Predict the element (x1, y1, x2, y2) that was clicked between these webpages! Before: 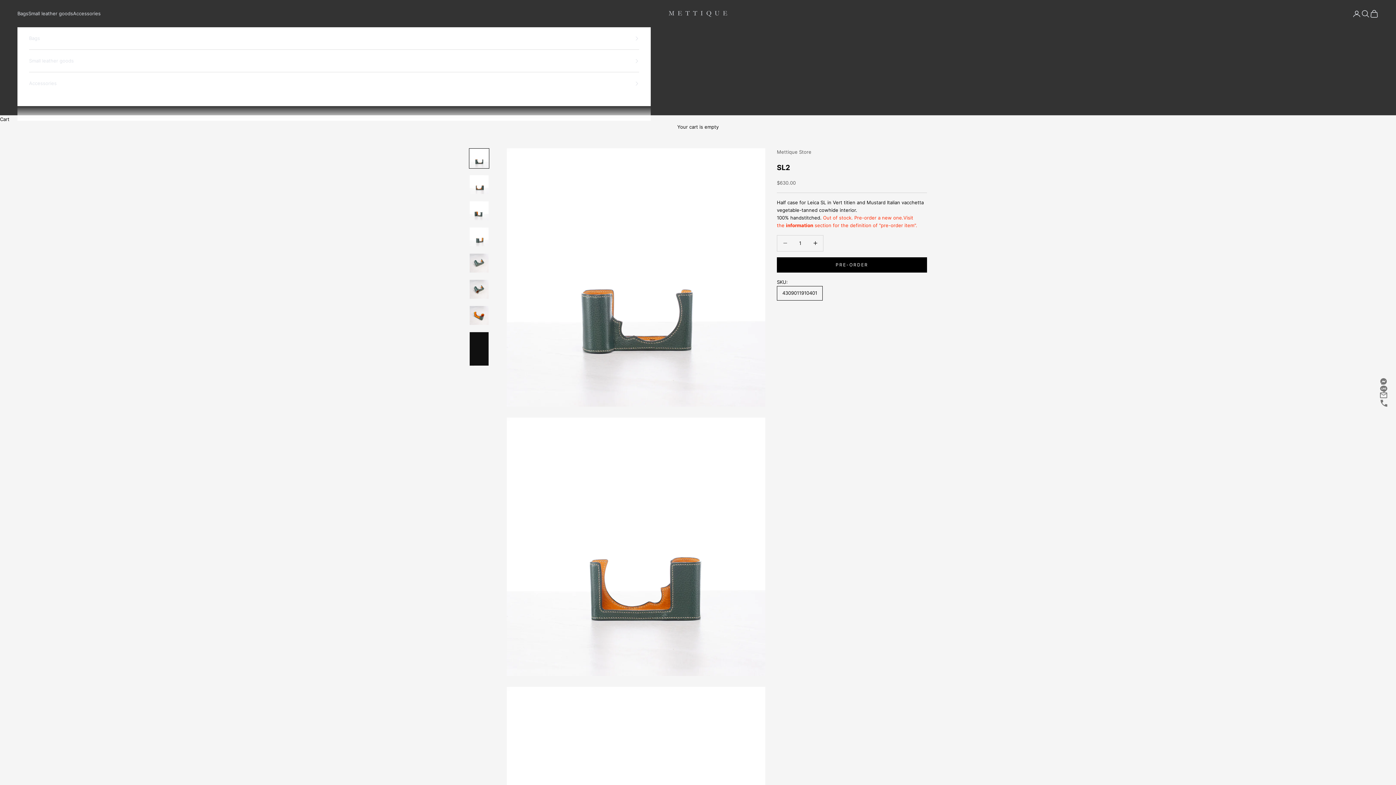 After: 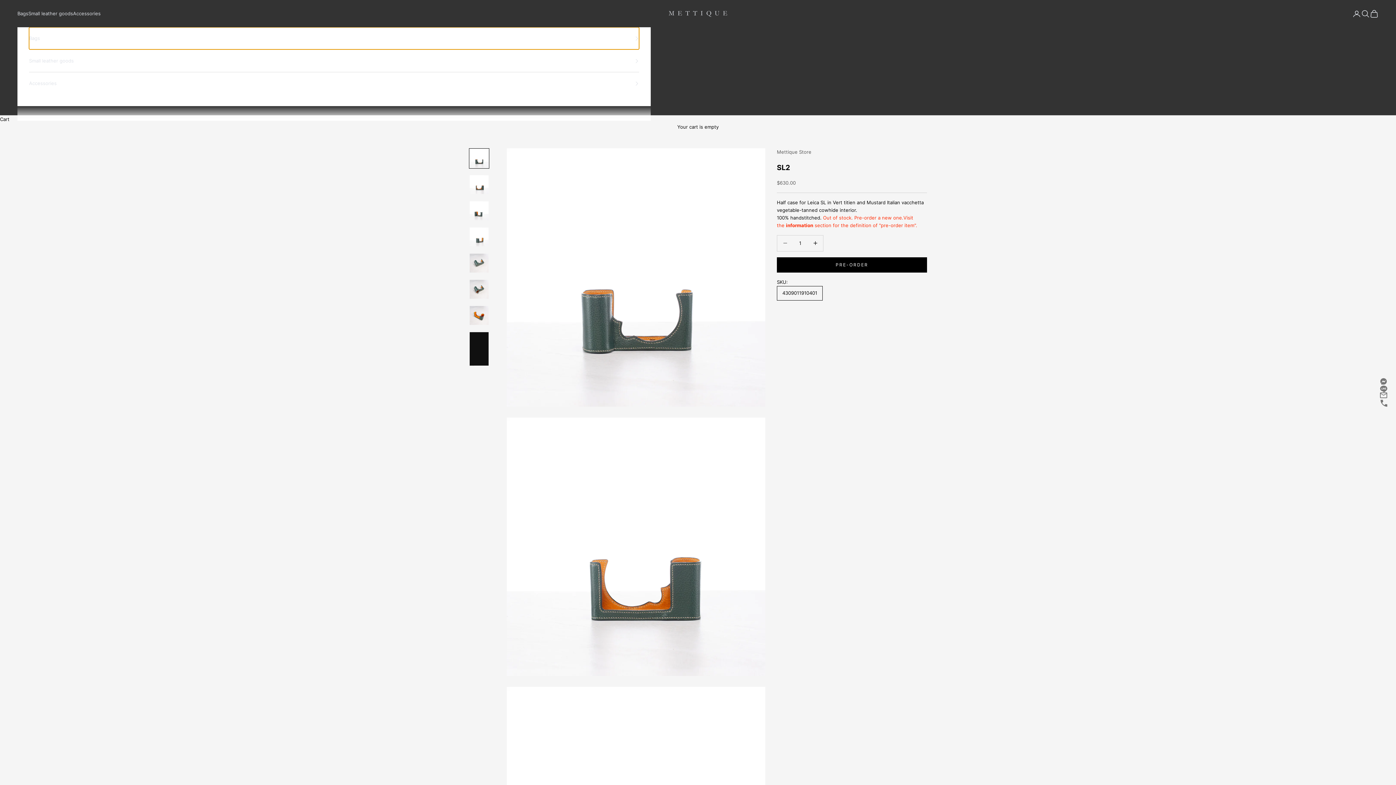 Action: label: Bags bbox: (29, 27, 639, 49)